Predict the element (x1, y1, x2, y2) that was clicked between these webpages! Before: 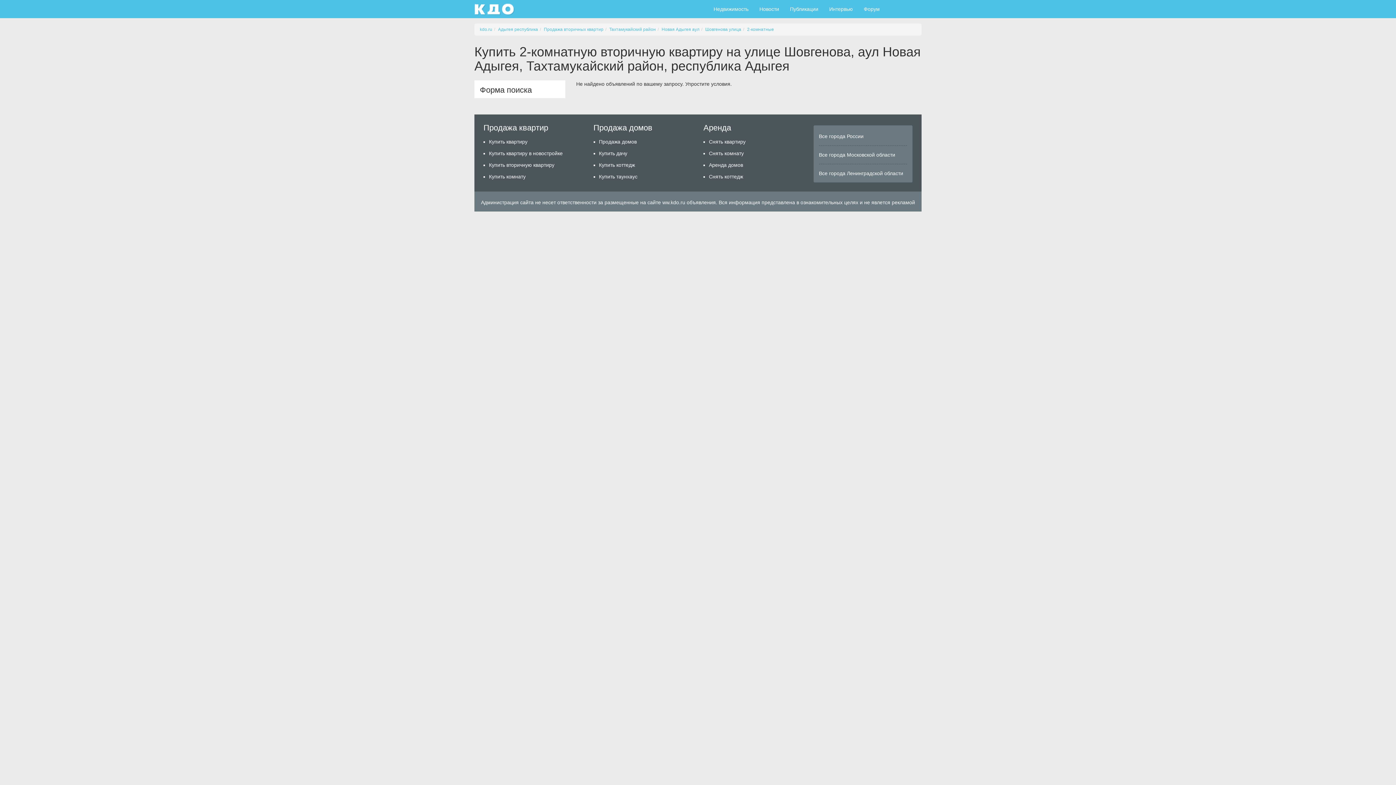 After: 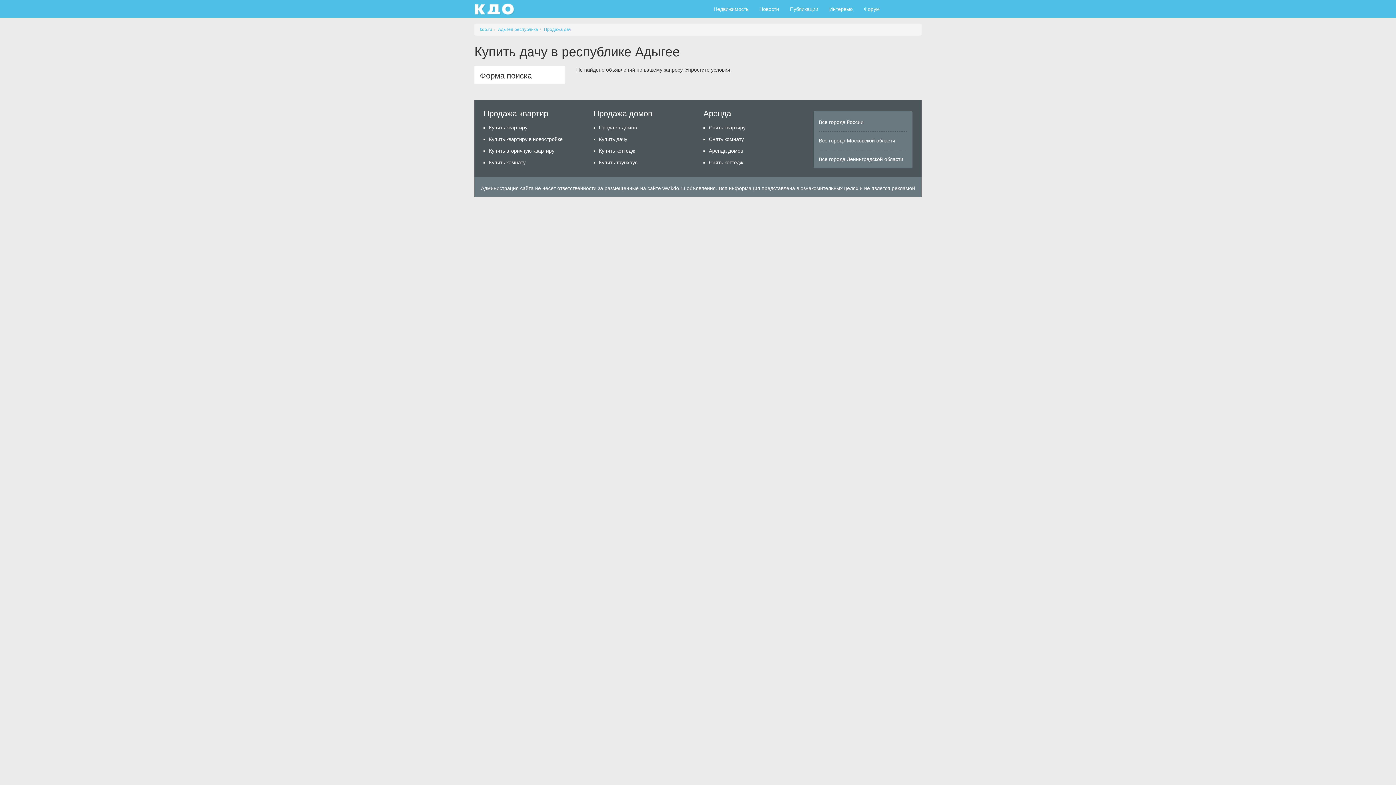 Action: bbox: (599, 147, 692, 159) label: Купить дачу